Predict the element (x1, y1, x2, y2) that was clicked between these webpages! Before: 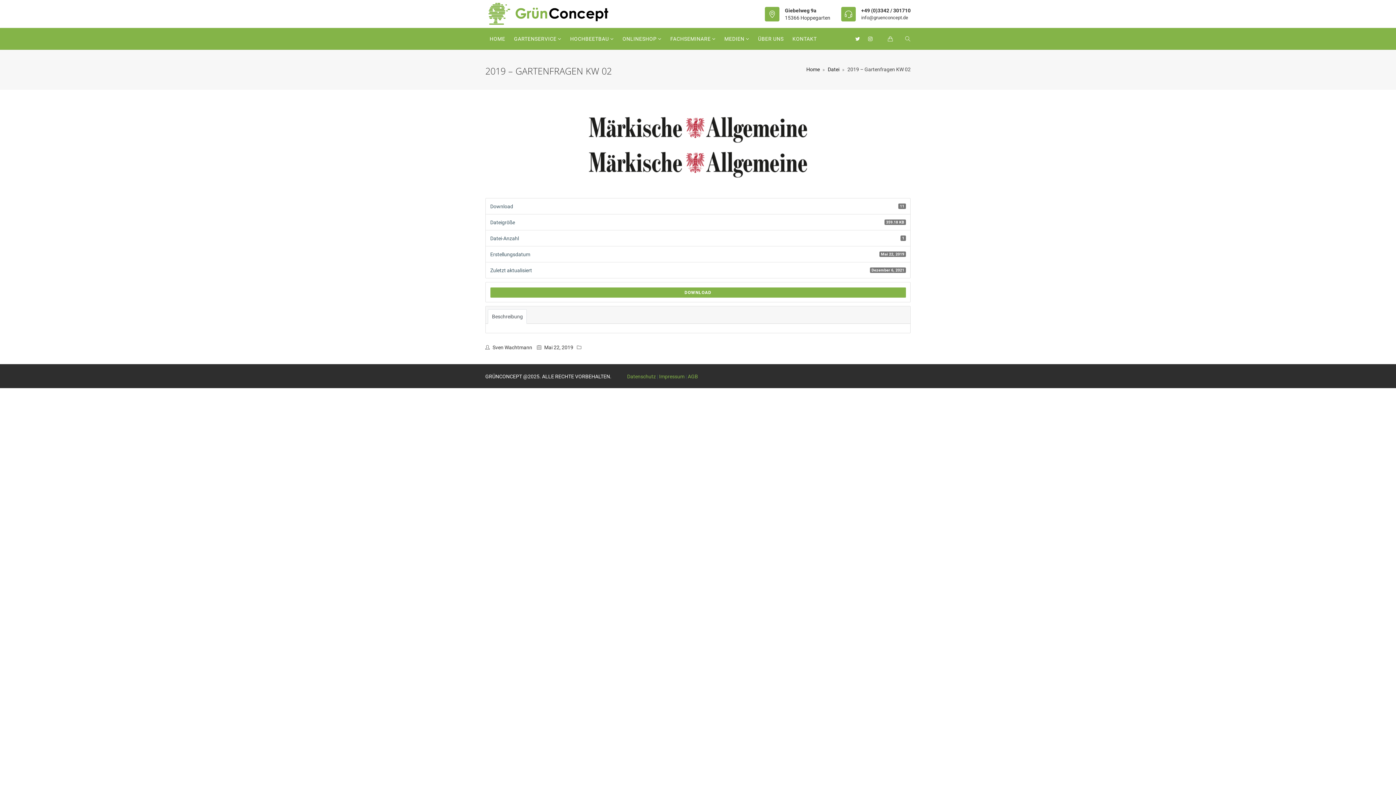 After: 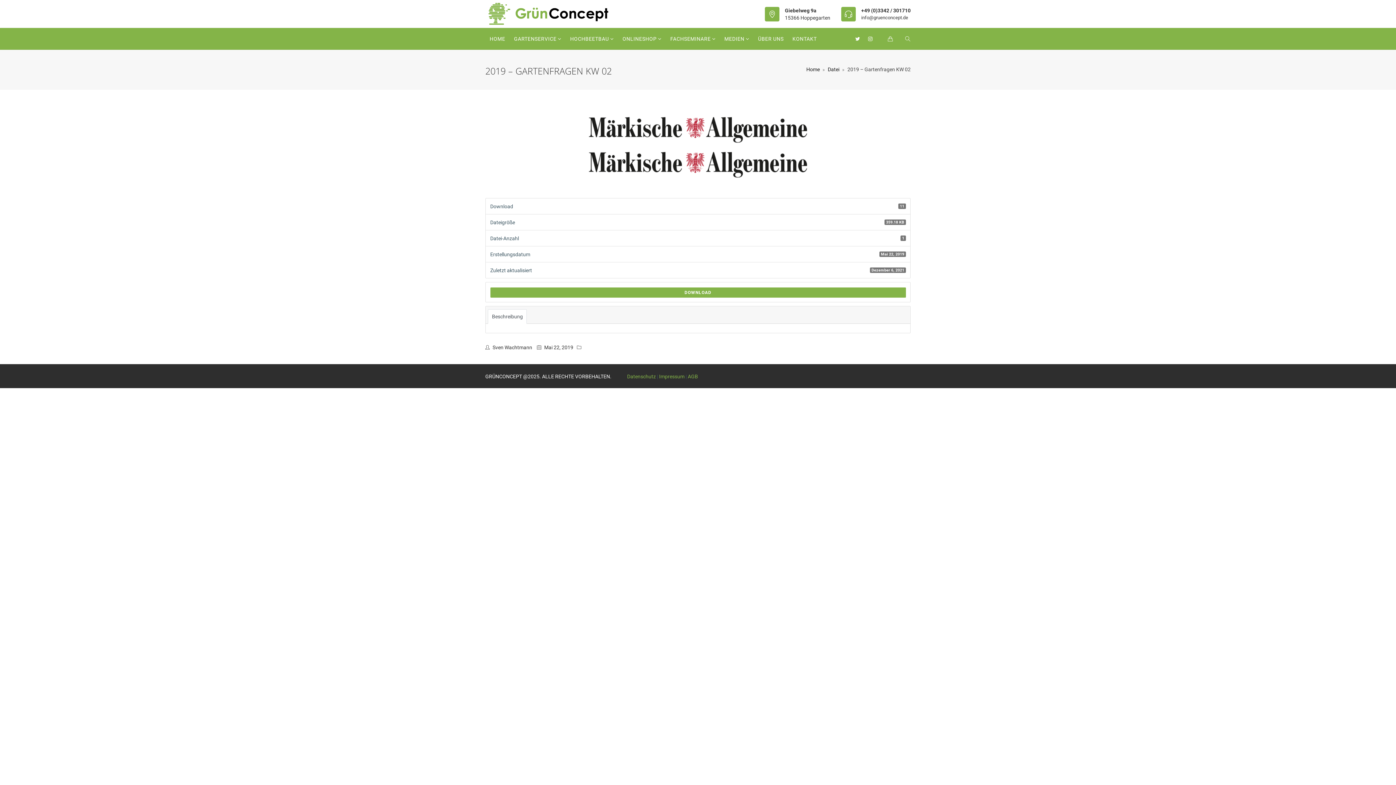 Action: label: DOWNLOAD bbox: (490, 287, 906, 297)